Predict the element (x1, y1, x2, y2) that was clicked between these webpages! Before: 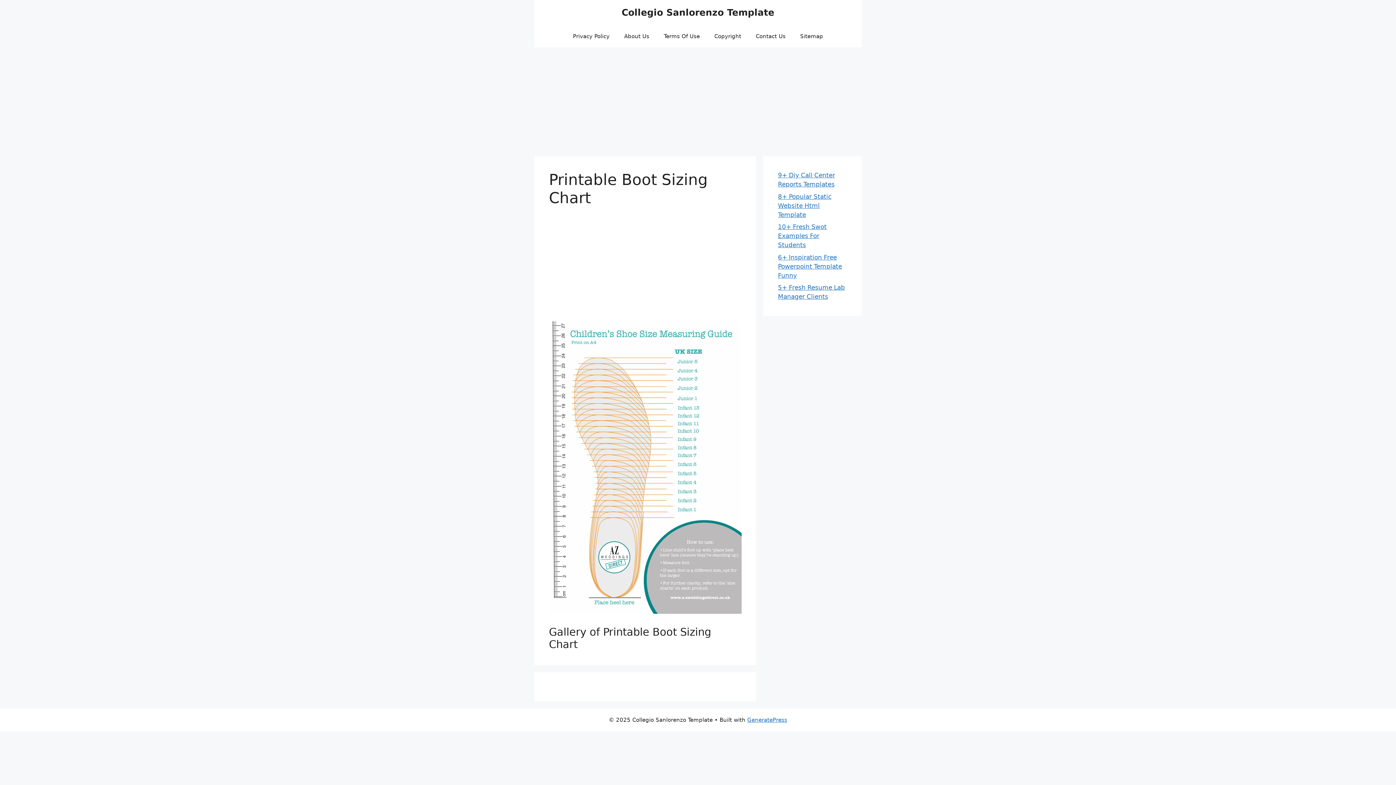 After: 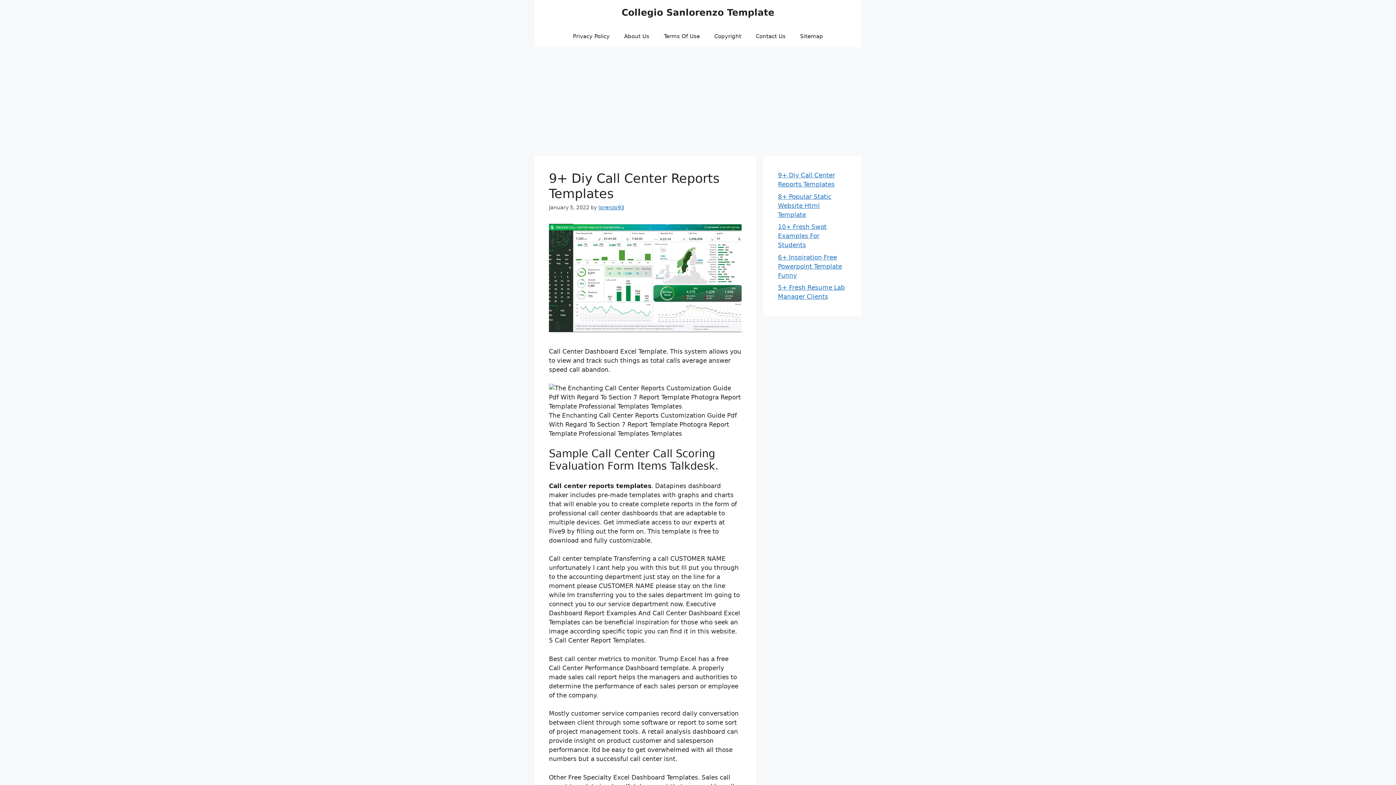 Action: bbox: (621, 7, 774, 17) label: Collegio Sanlorenzo Template